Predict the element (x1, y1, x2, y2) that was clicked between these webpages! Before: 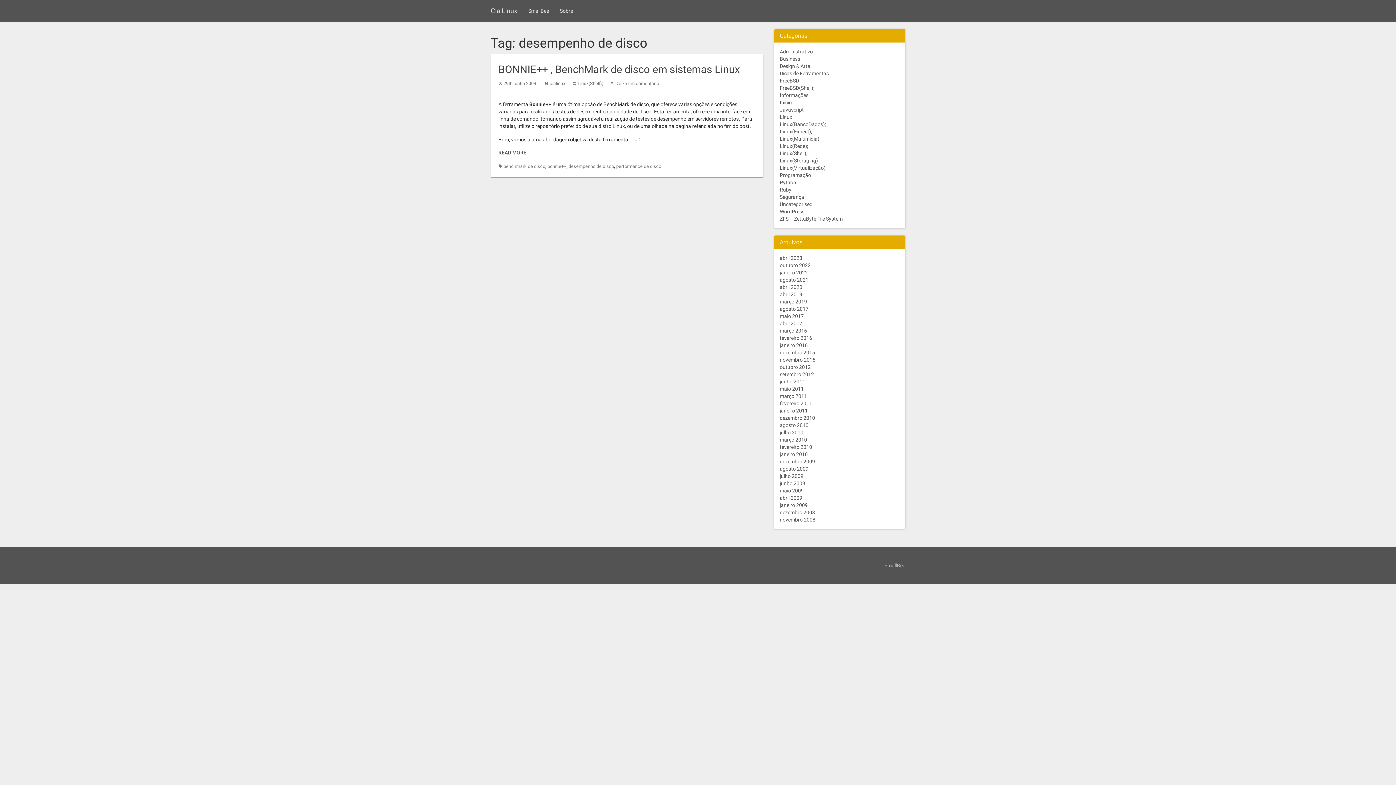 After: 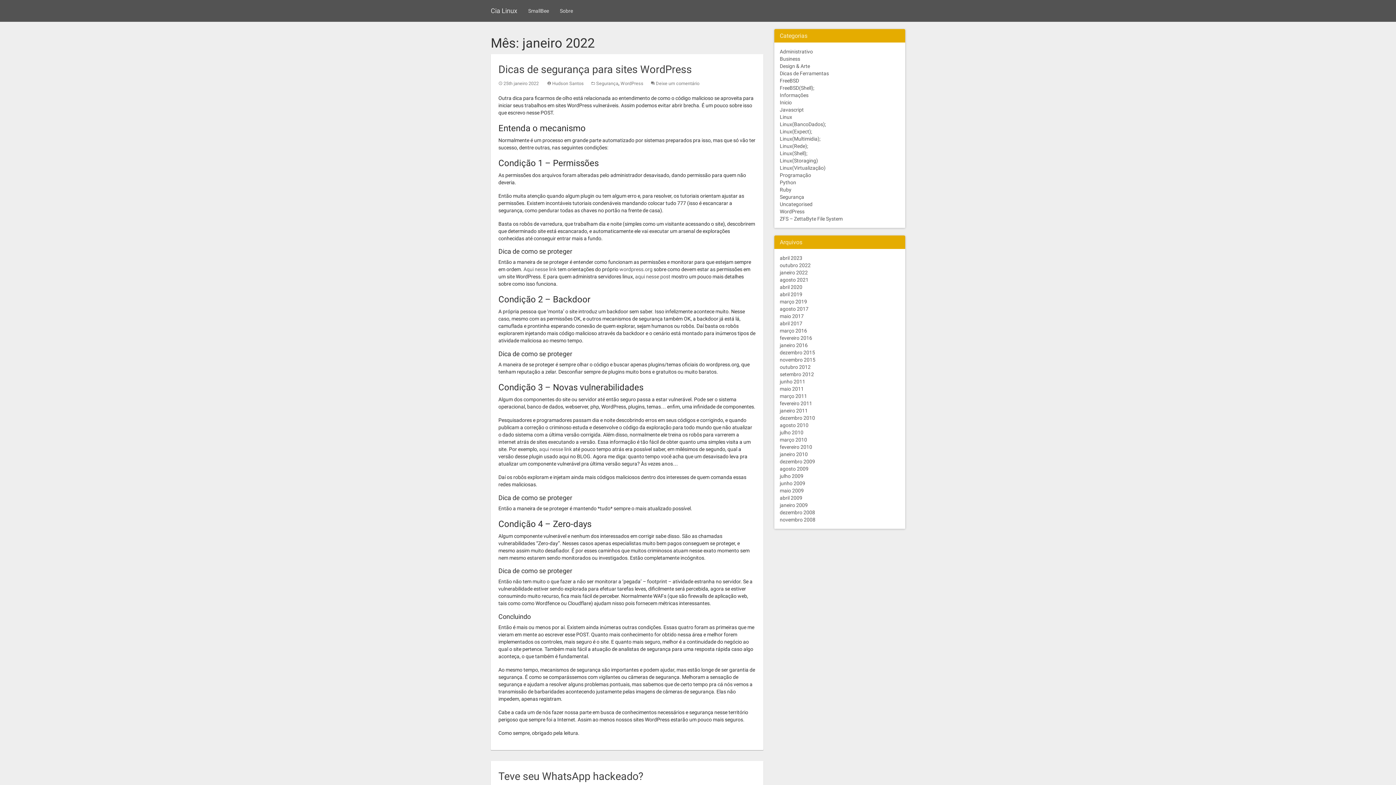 Action: label: janeiro 2022 bbox: (780, 269, 808, 275)